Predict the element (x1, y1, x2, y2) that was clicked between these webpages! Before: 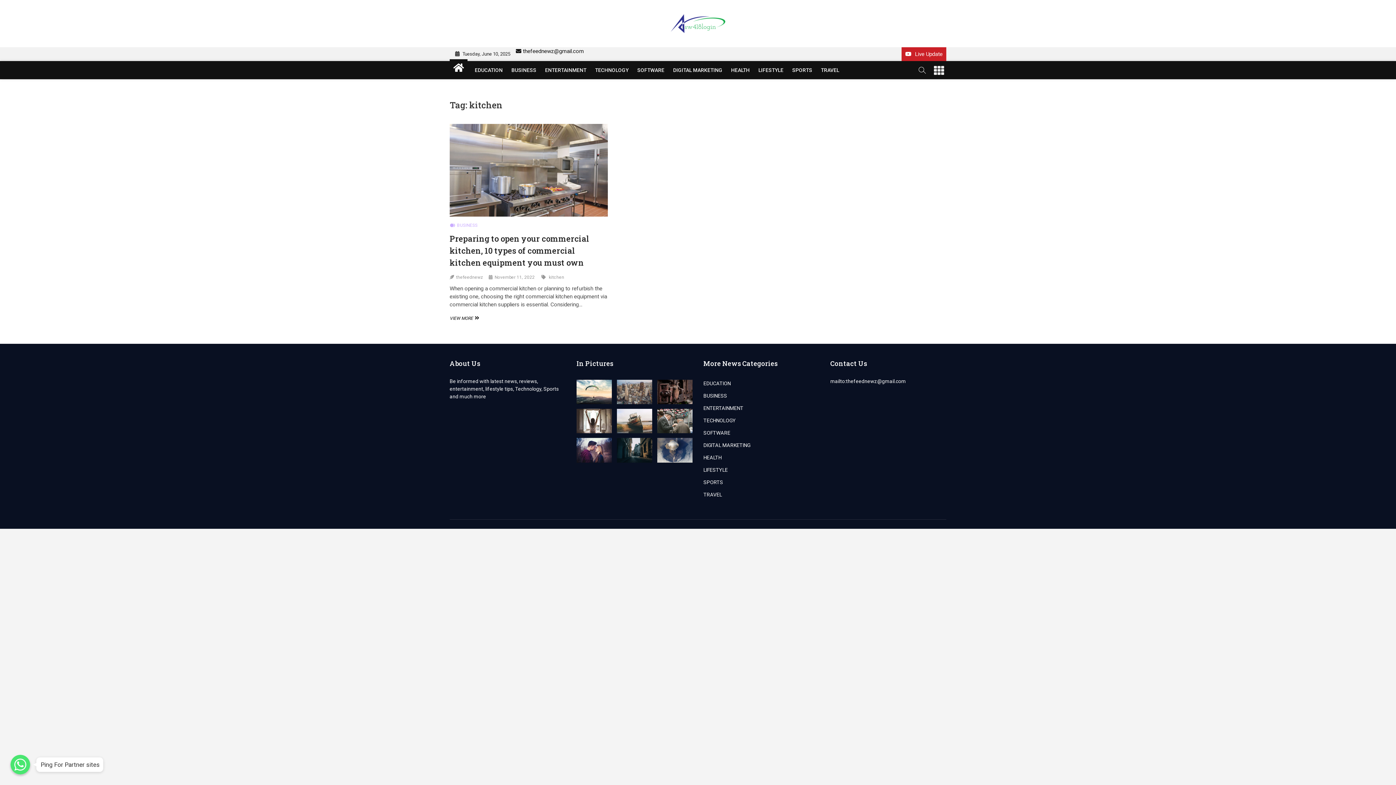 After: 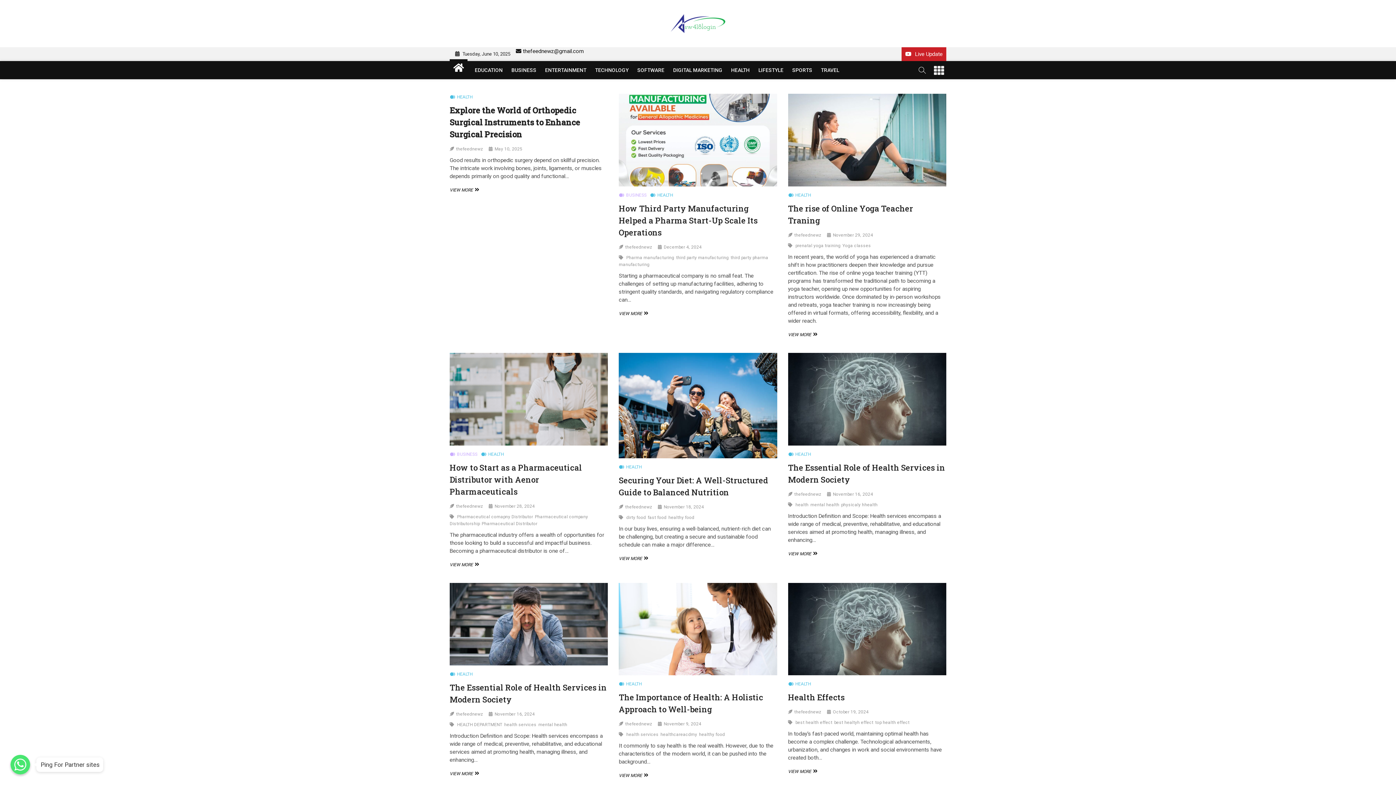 Action: bbox: (703, 454, 819, 461) label: HEALTH